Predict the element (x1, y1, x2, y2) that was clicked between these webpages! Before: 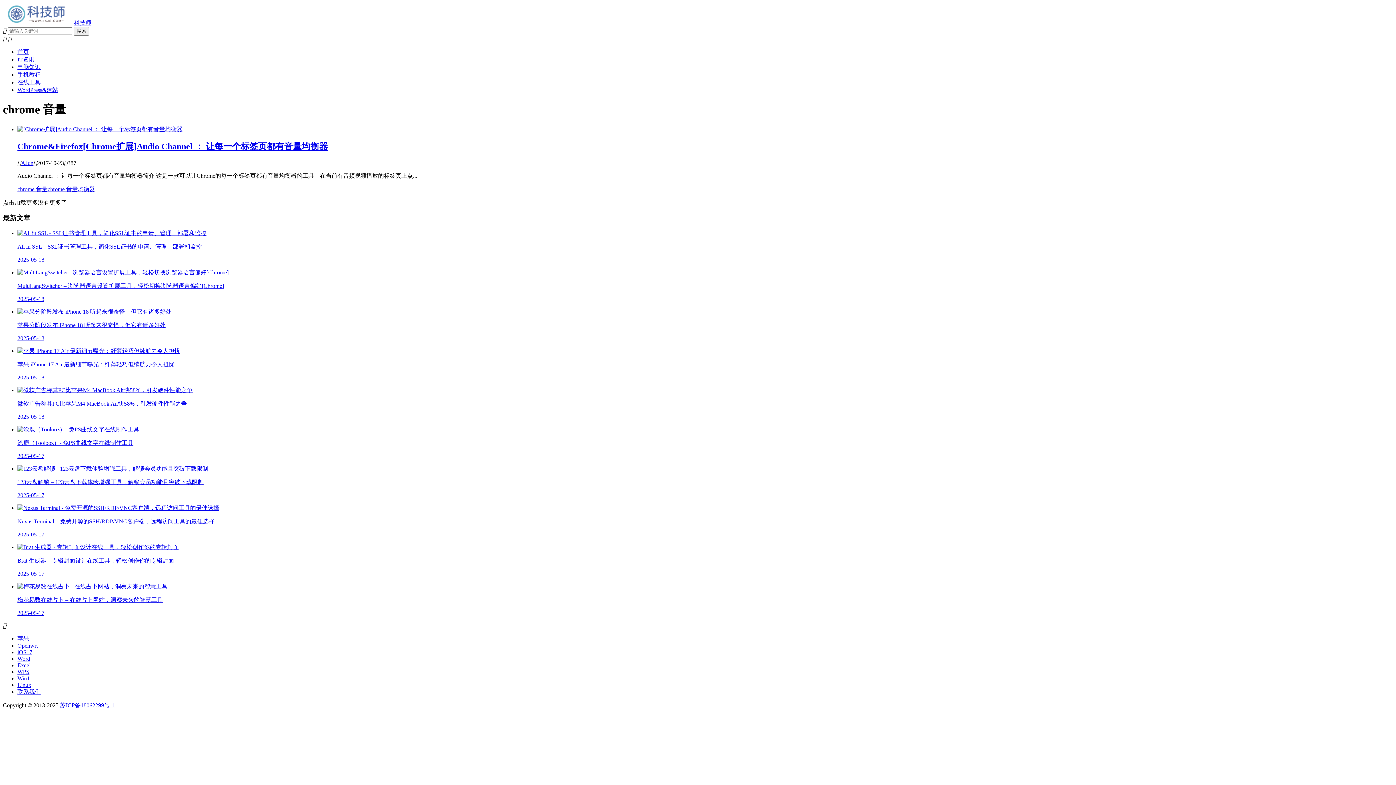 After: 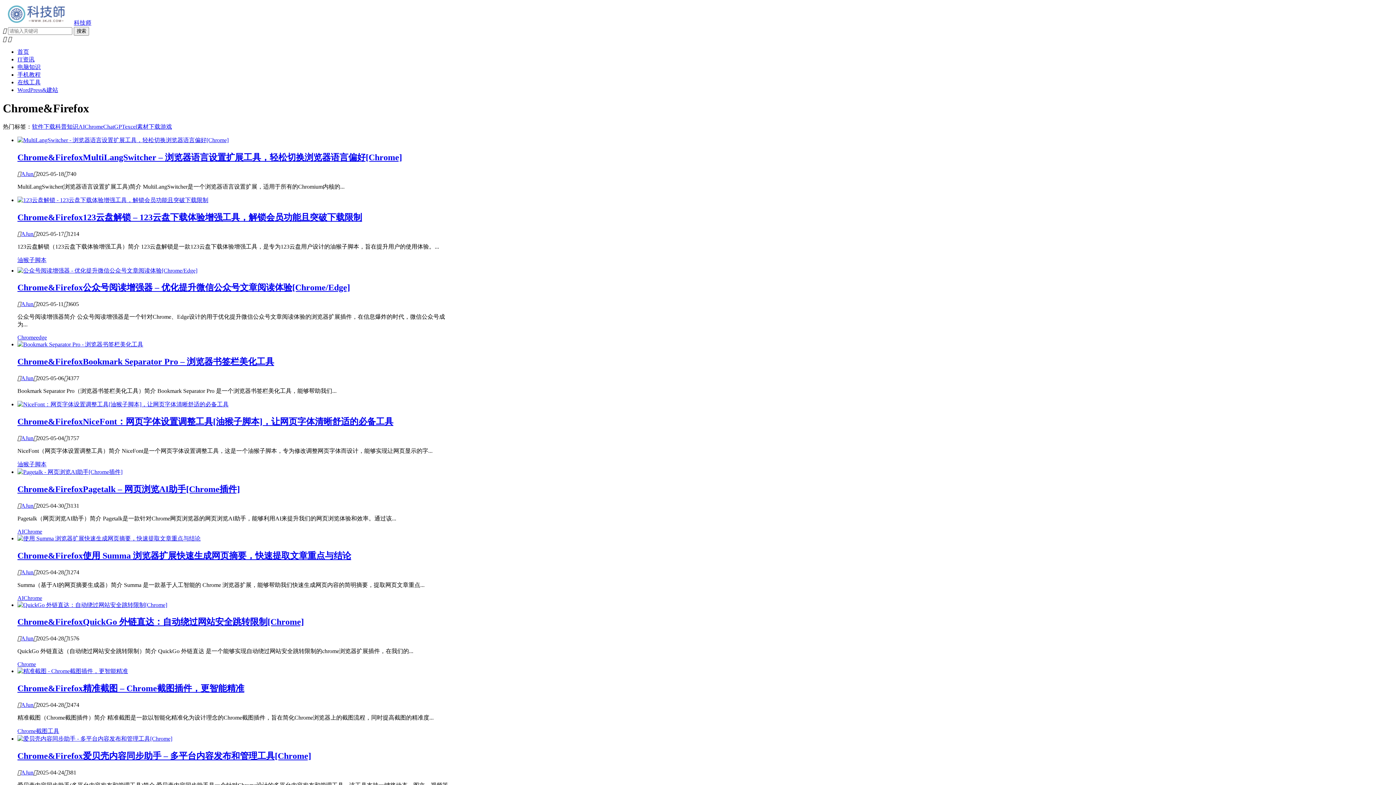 Action: bbox: (17, 141, 82, 151) label: Chrome&Firefox